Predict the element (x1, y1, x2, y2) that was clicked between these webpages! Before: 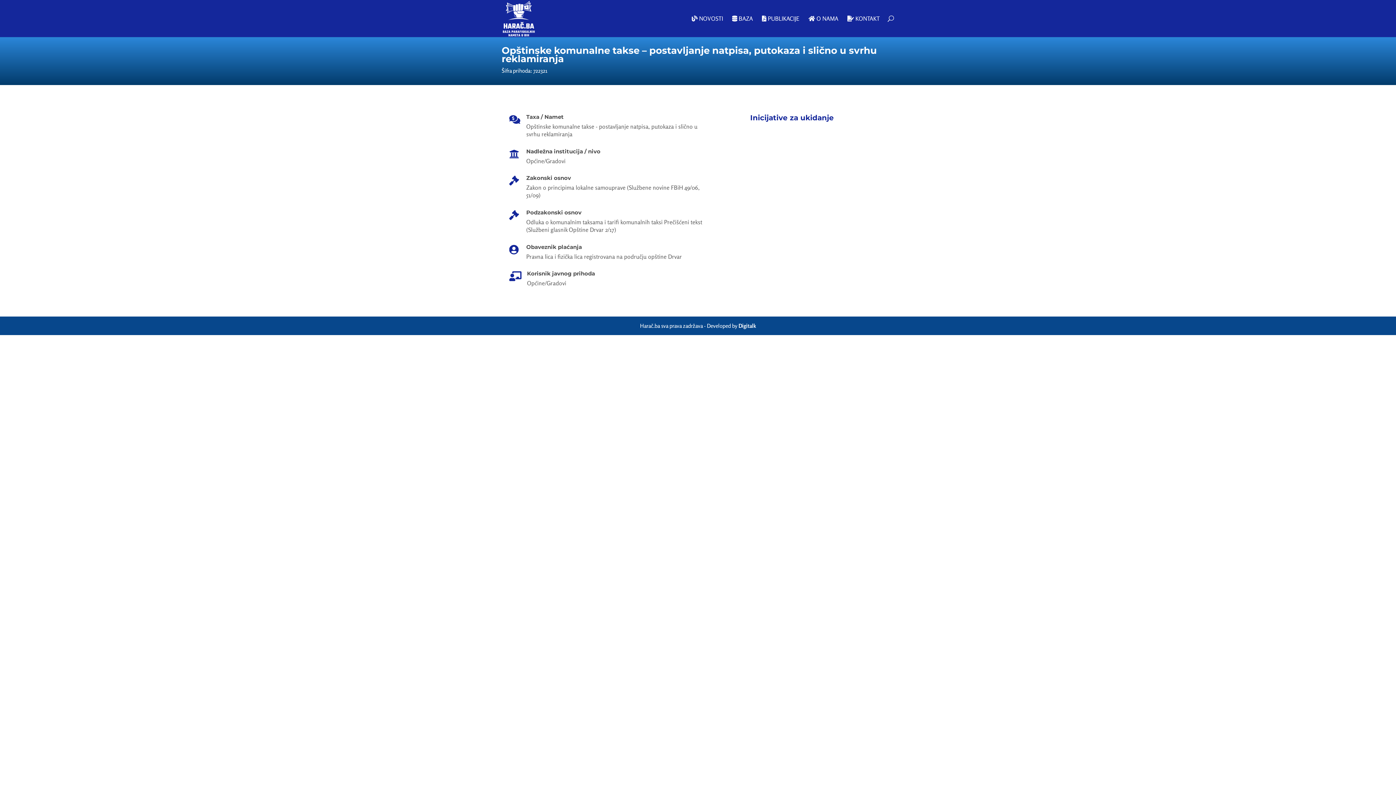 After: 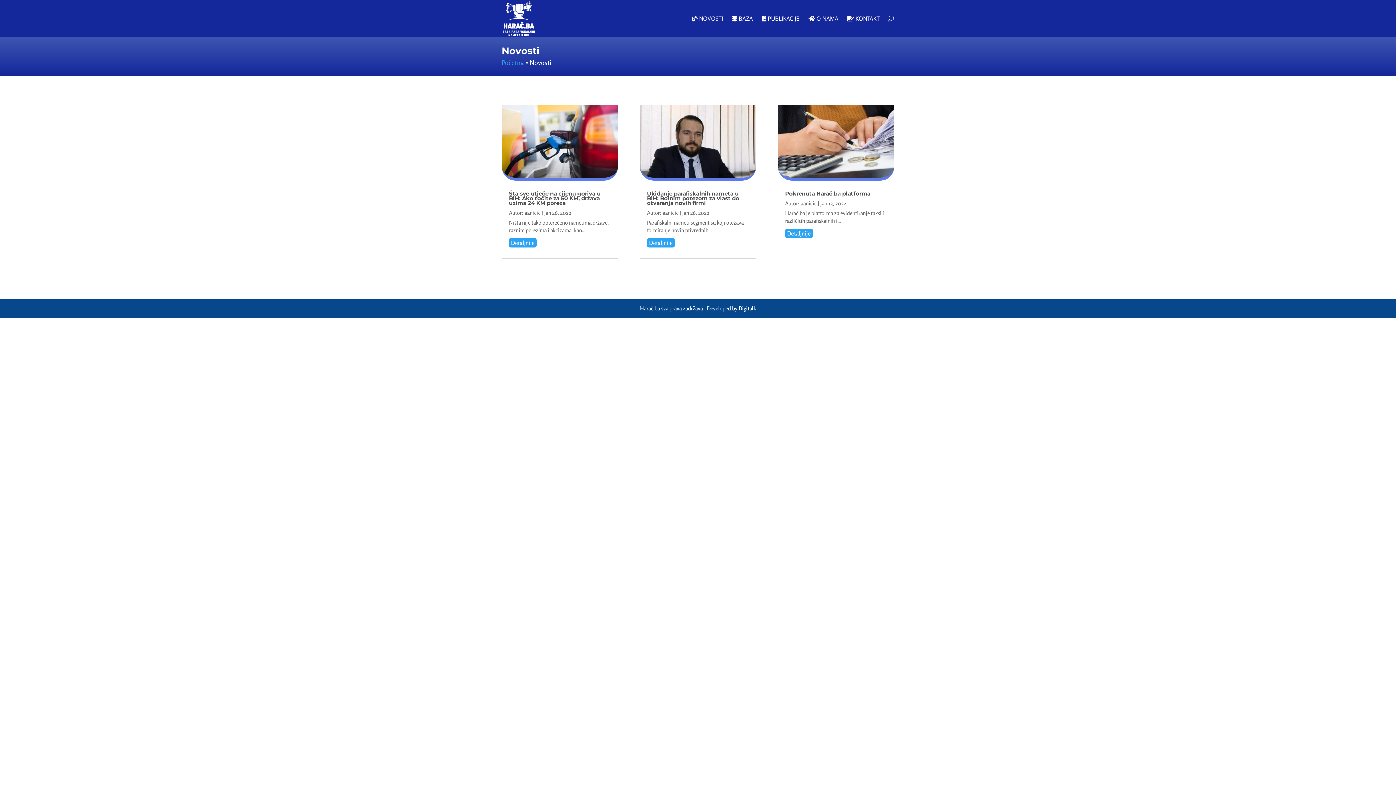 Action: bbox: (692, 15, 723, 37) label:  NOVOSTI